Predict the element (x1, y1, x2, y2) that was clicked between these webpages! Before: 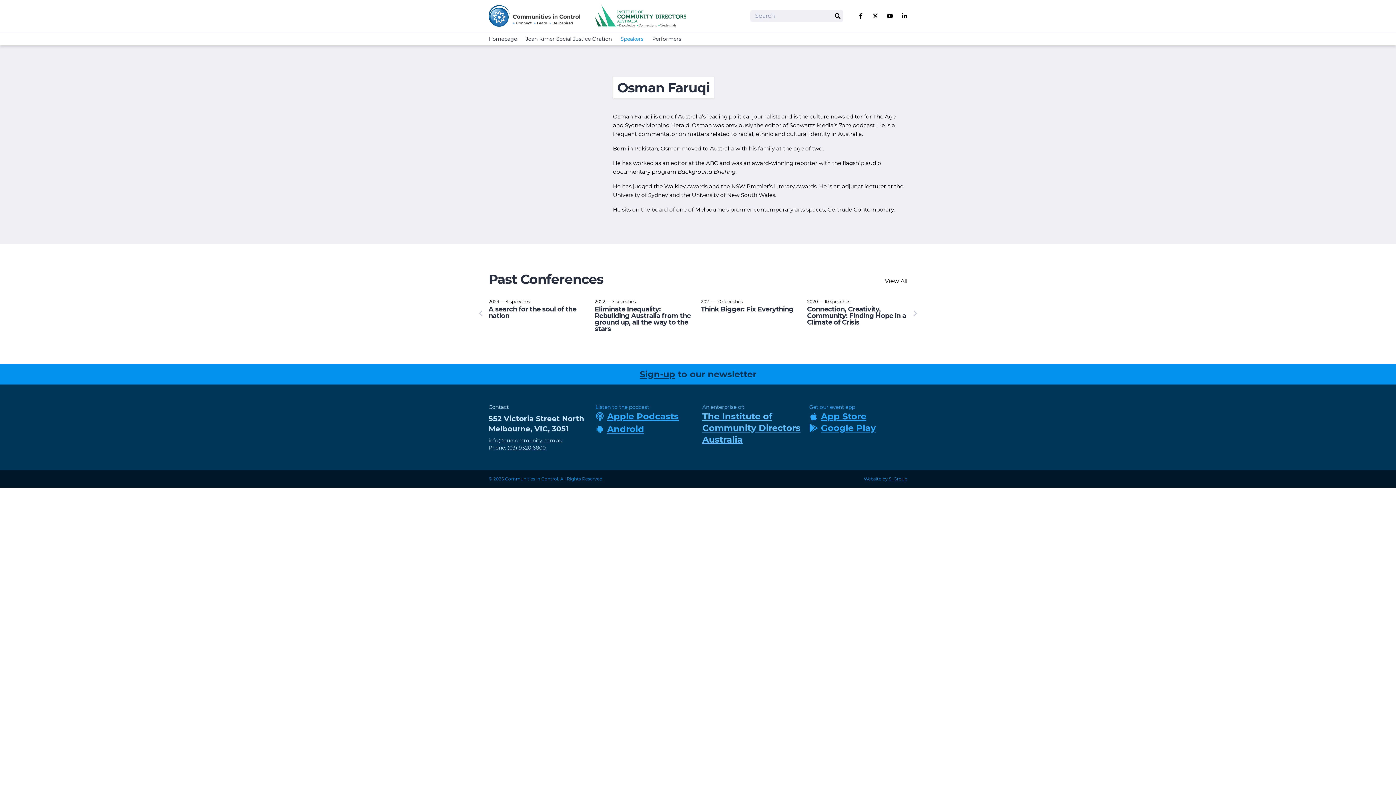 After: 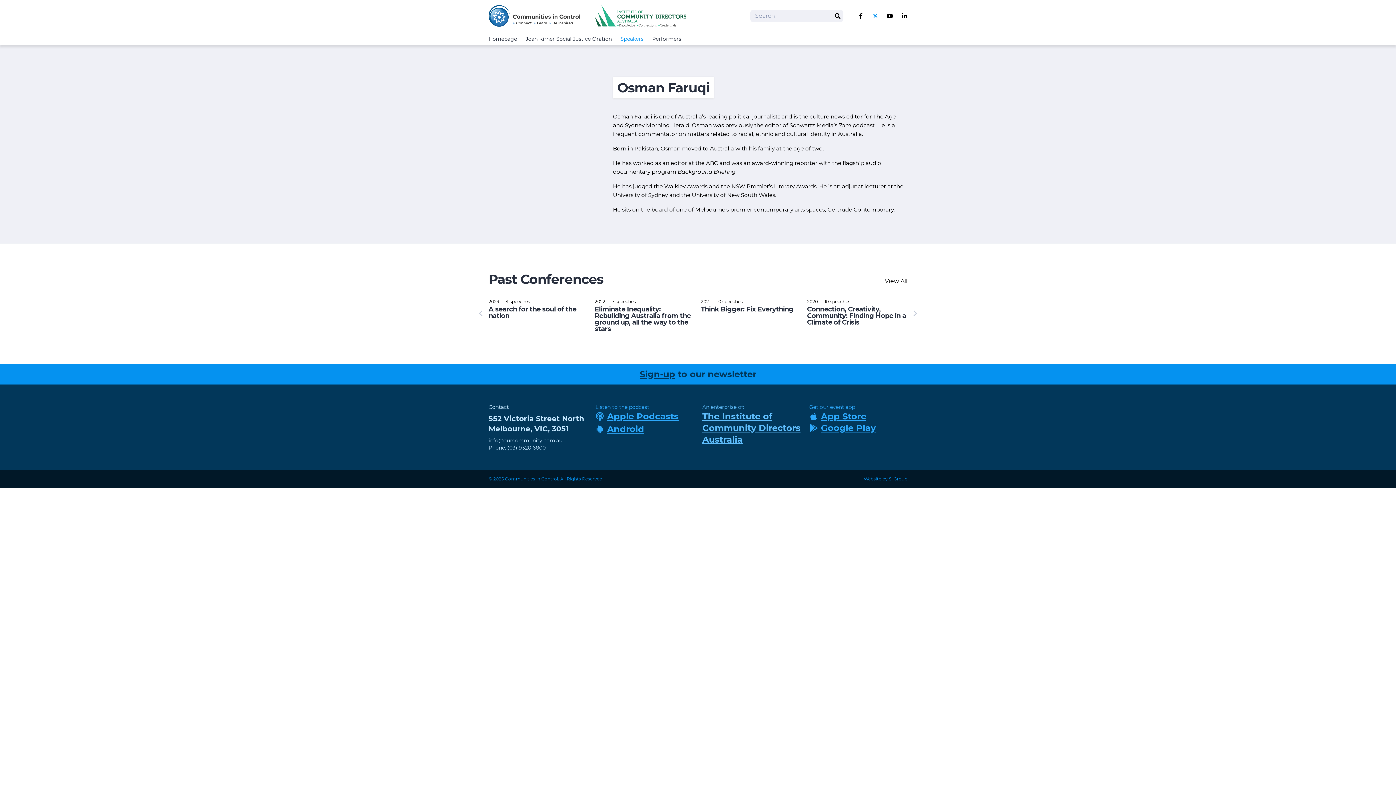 Action: bbox: (872, 13, 878, 18) label: Follow us on Twitter